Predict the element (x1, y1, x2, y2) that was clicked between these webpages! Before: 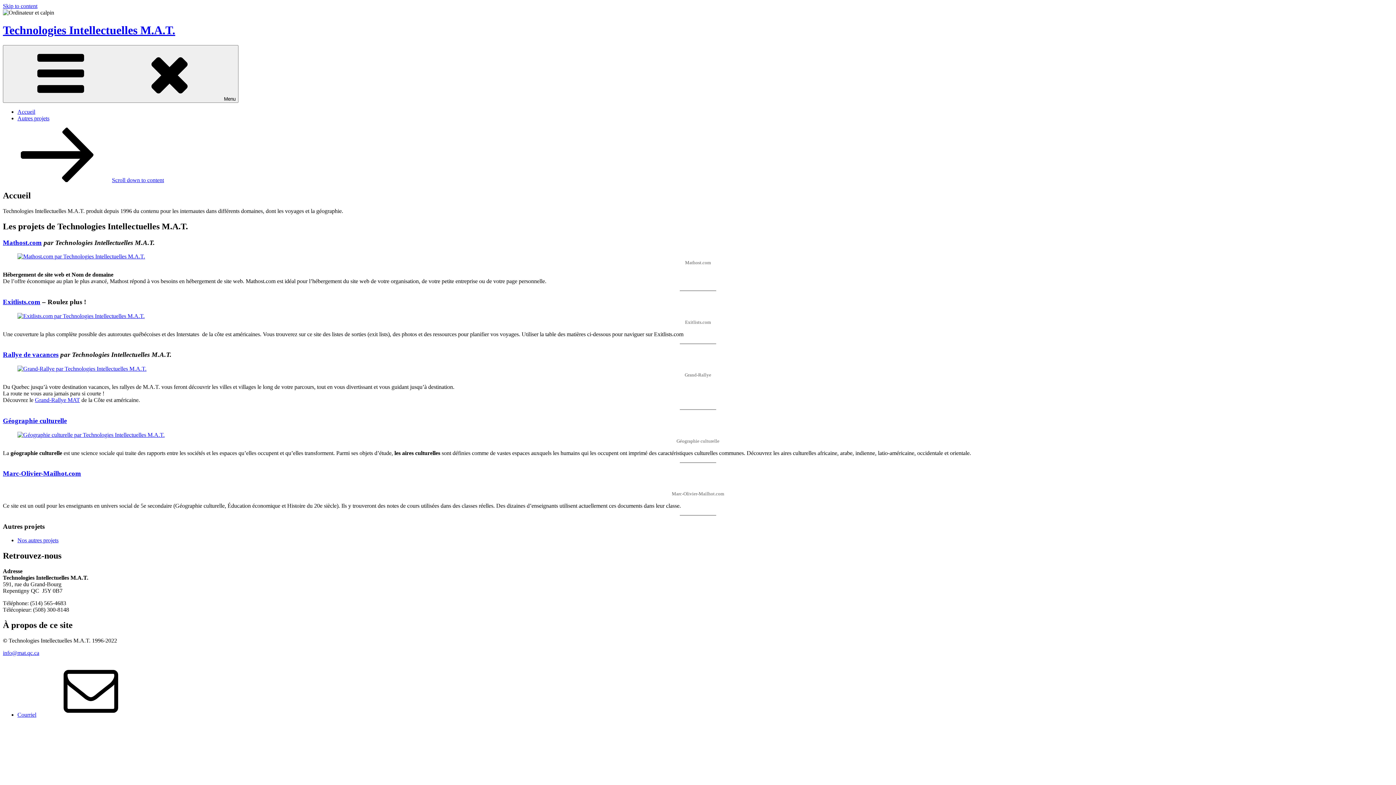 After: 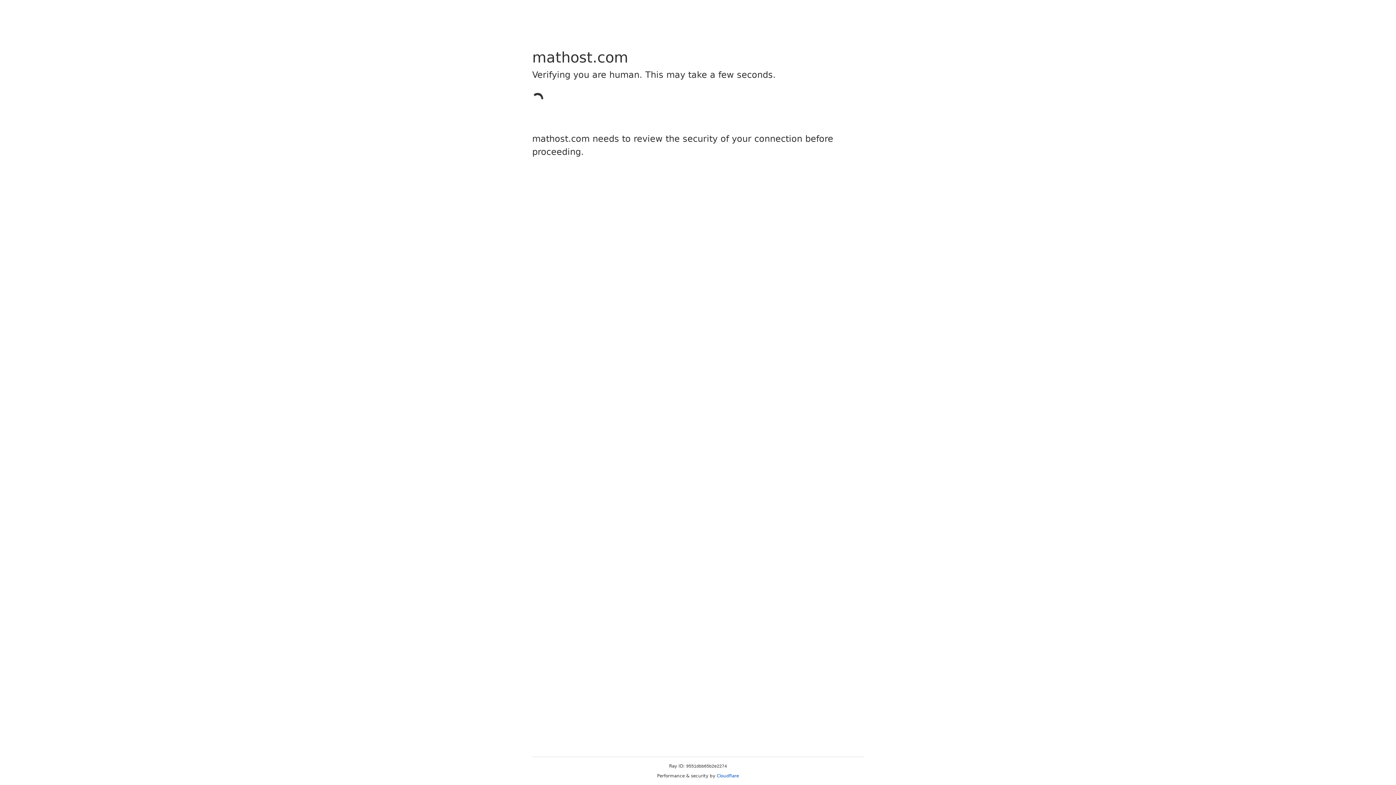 Action: bbox: (17, 253, 145, 259)